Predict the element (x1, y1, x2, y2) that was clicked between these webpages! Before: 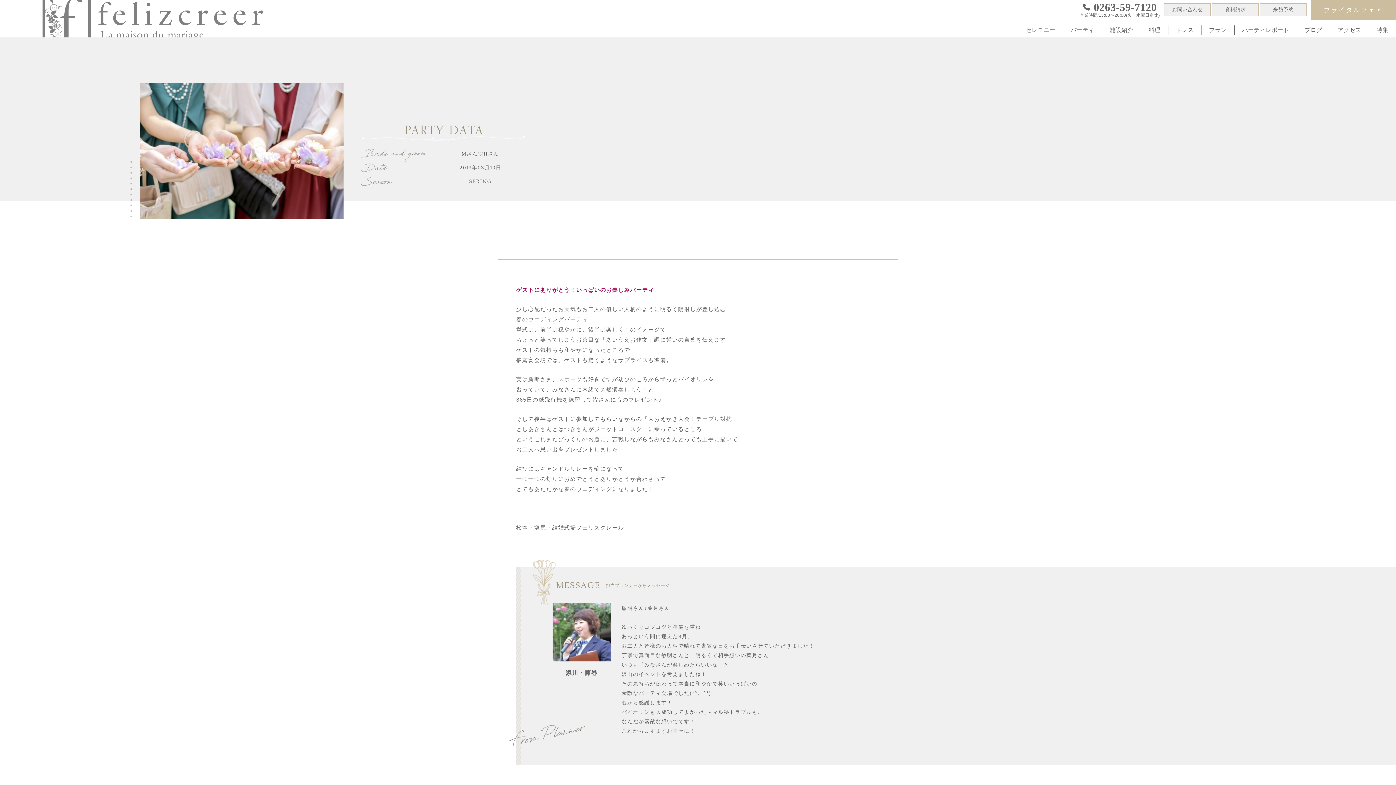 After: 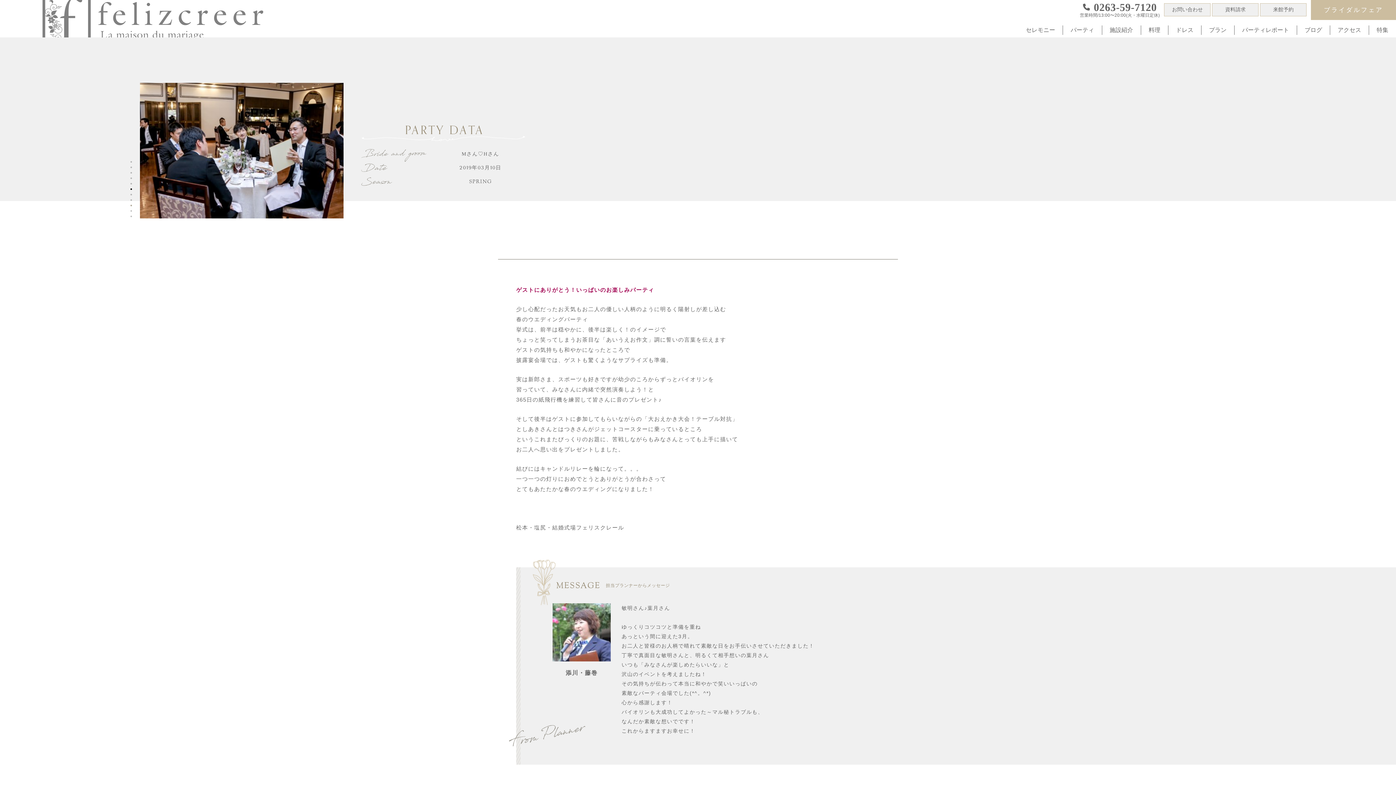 Action: bbox: (131, 187, 134, 191) label: 6 of 11